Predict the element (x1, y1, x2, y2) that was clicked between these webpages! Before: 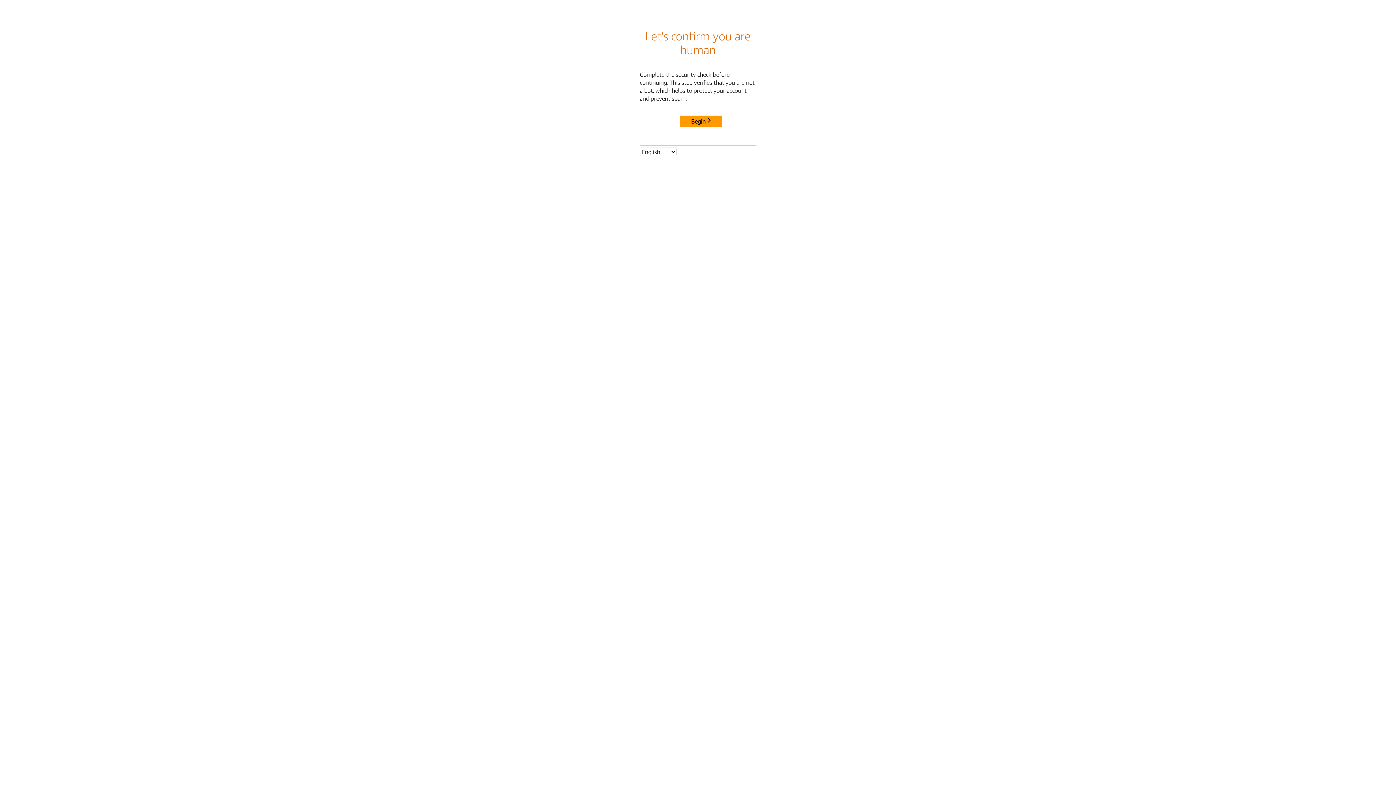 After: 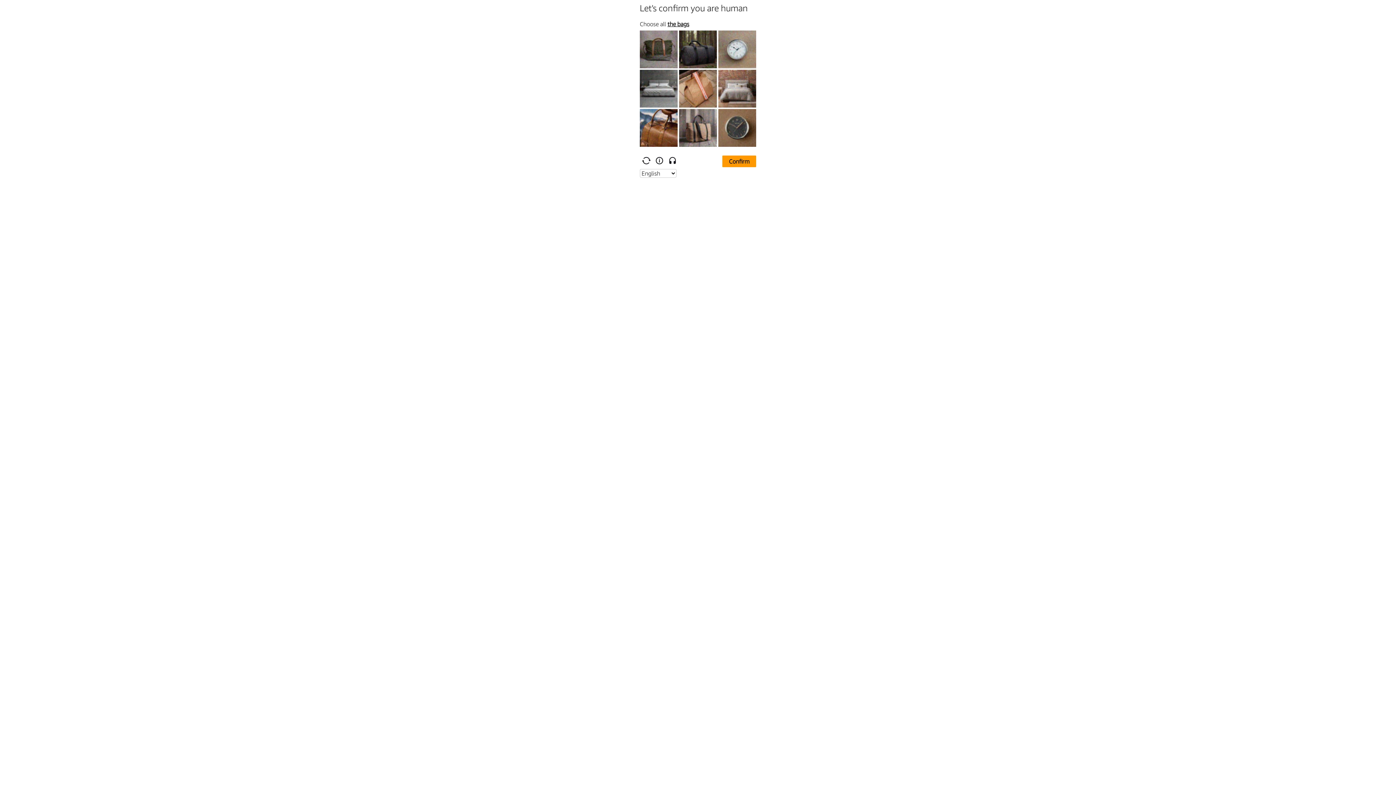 Action: bbox: (680, 115, 722, 127) label: Begin